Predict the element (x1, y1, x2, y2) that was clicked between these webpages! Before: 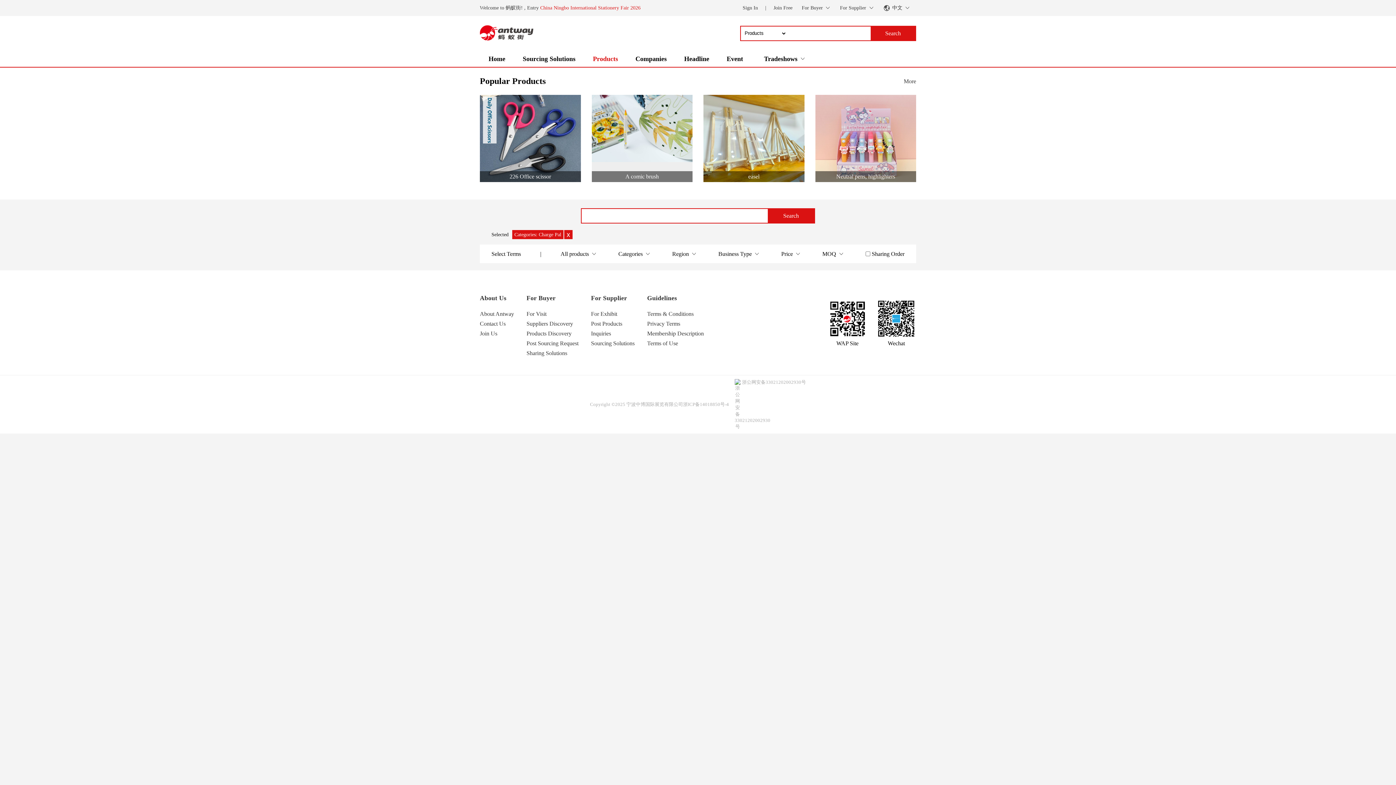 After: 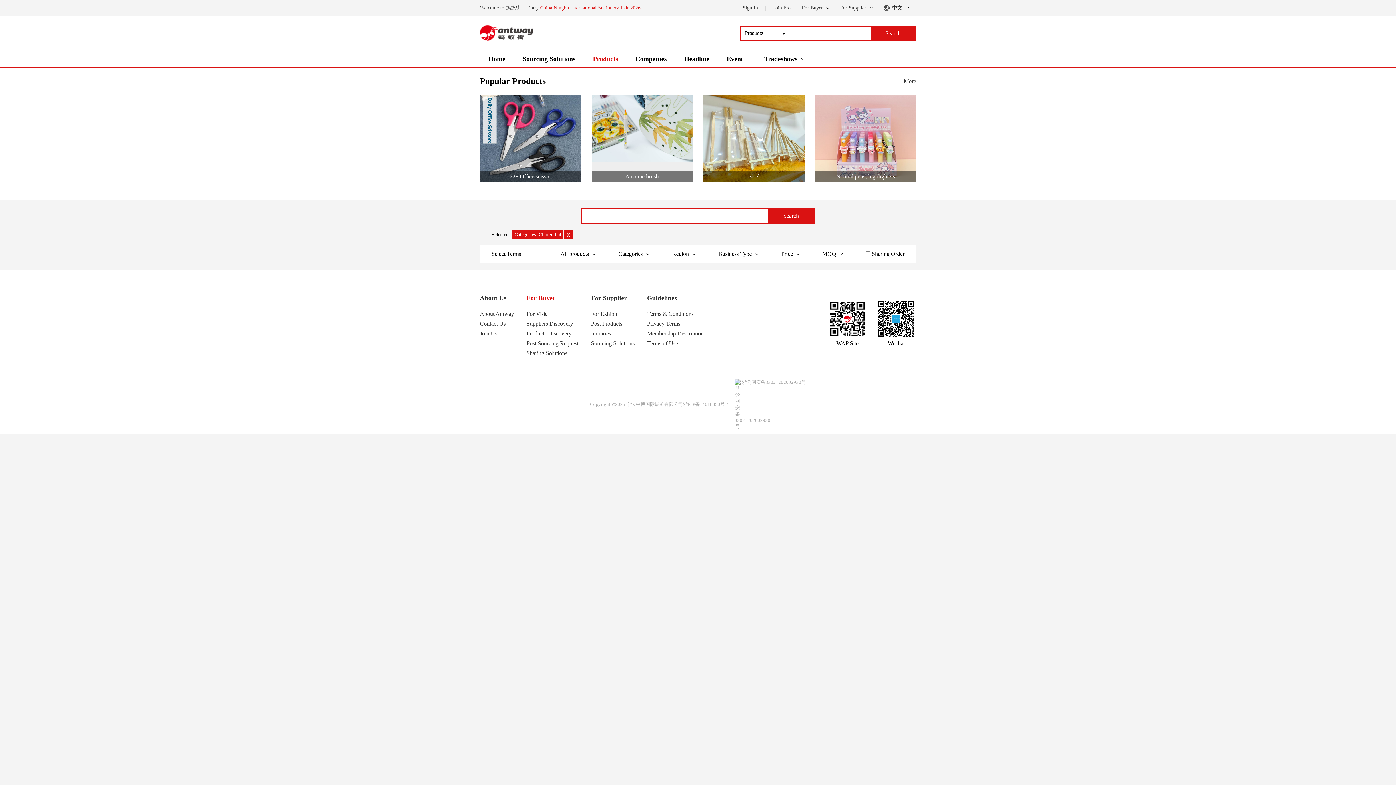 Action: bbox: (526, 293, 578, 303) label: For Buyer